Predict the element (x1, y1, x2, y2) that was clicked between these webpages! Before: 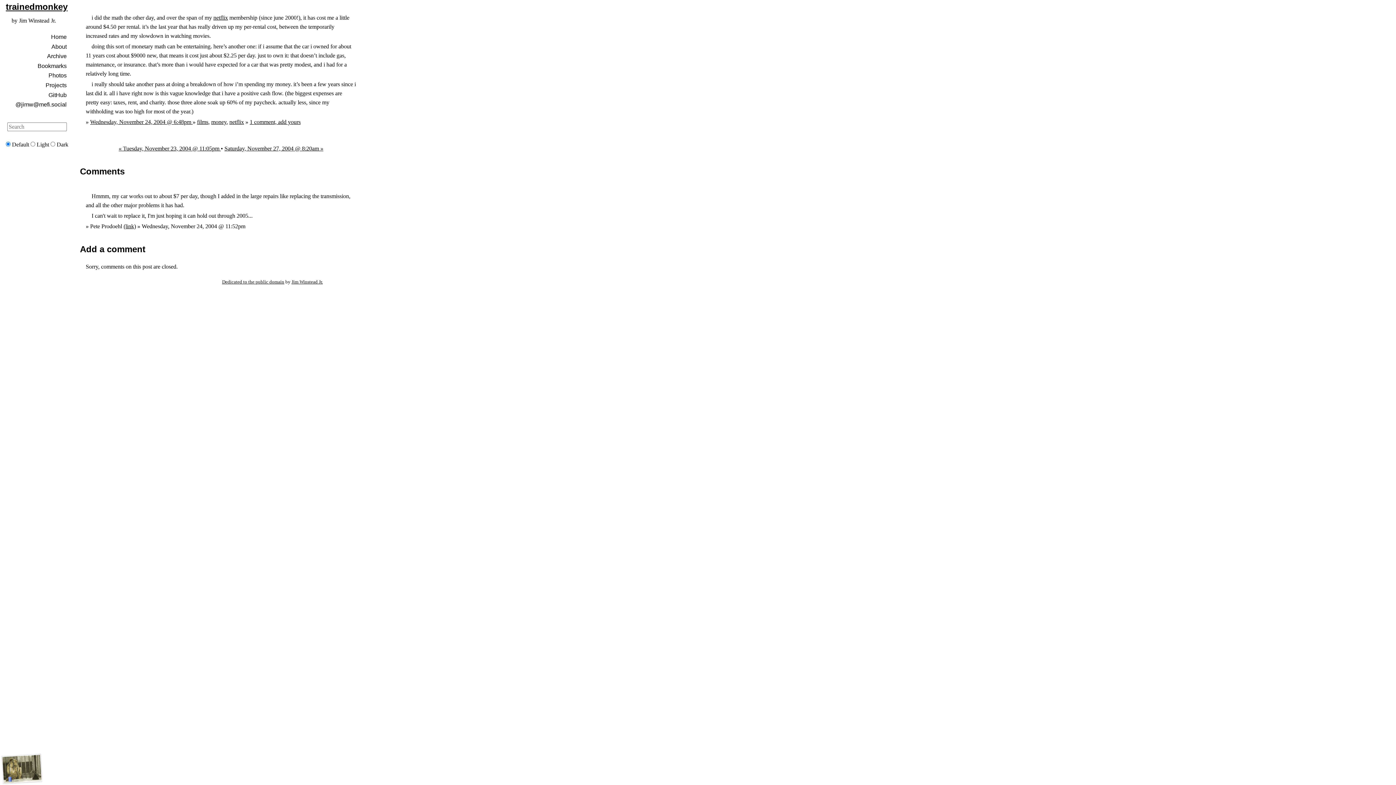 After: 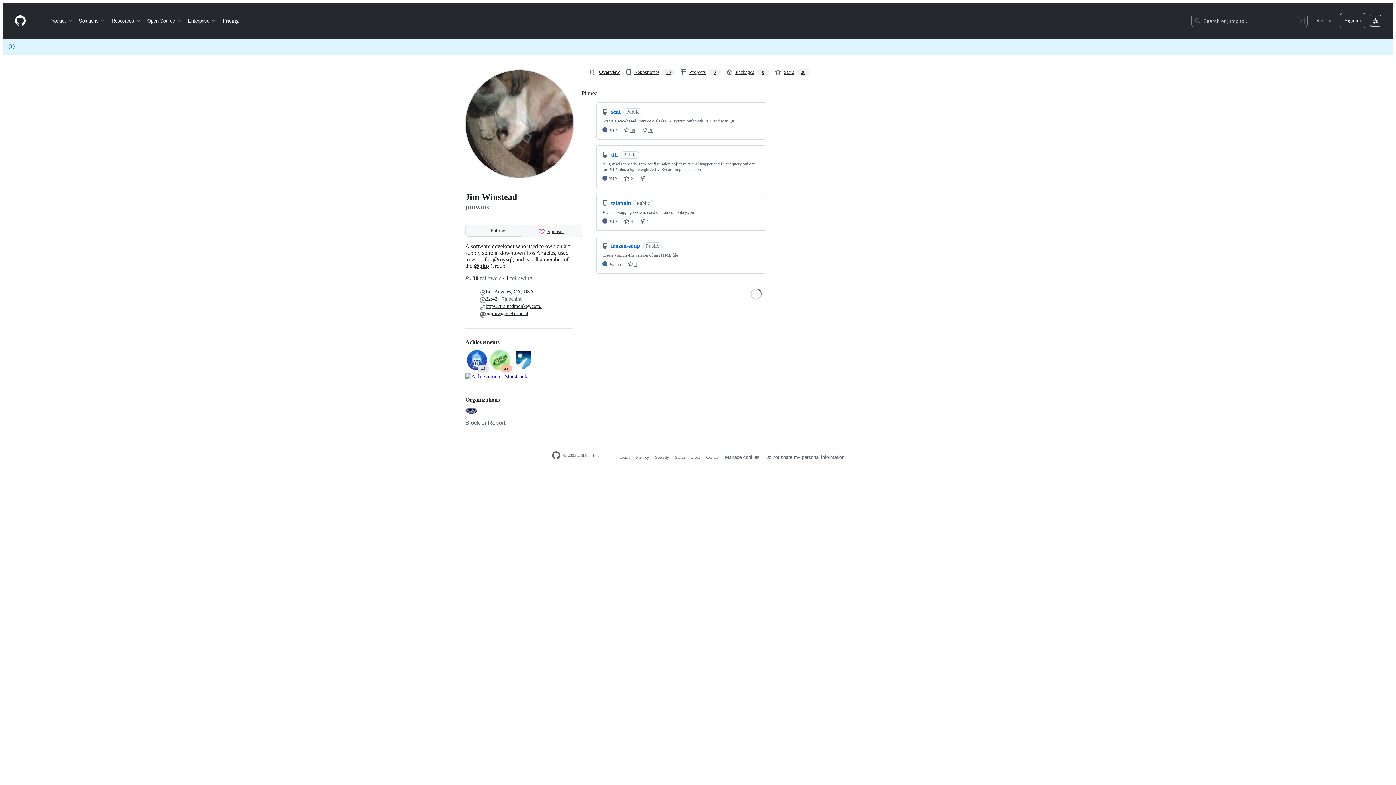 Action: bbox: (5, 90, 68, 99) label: GitHub